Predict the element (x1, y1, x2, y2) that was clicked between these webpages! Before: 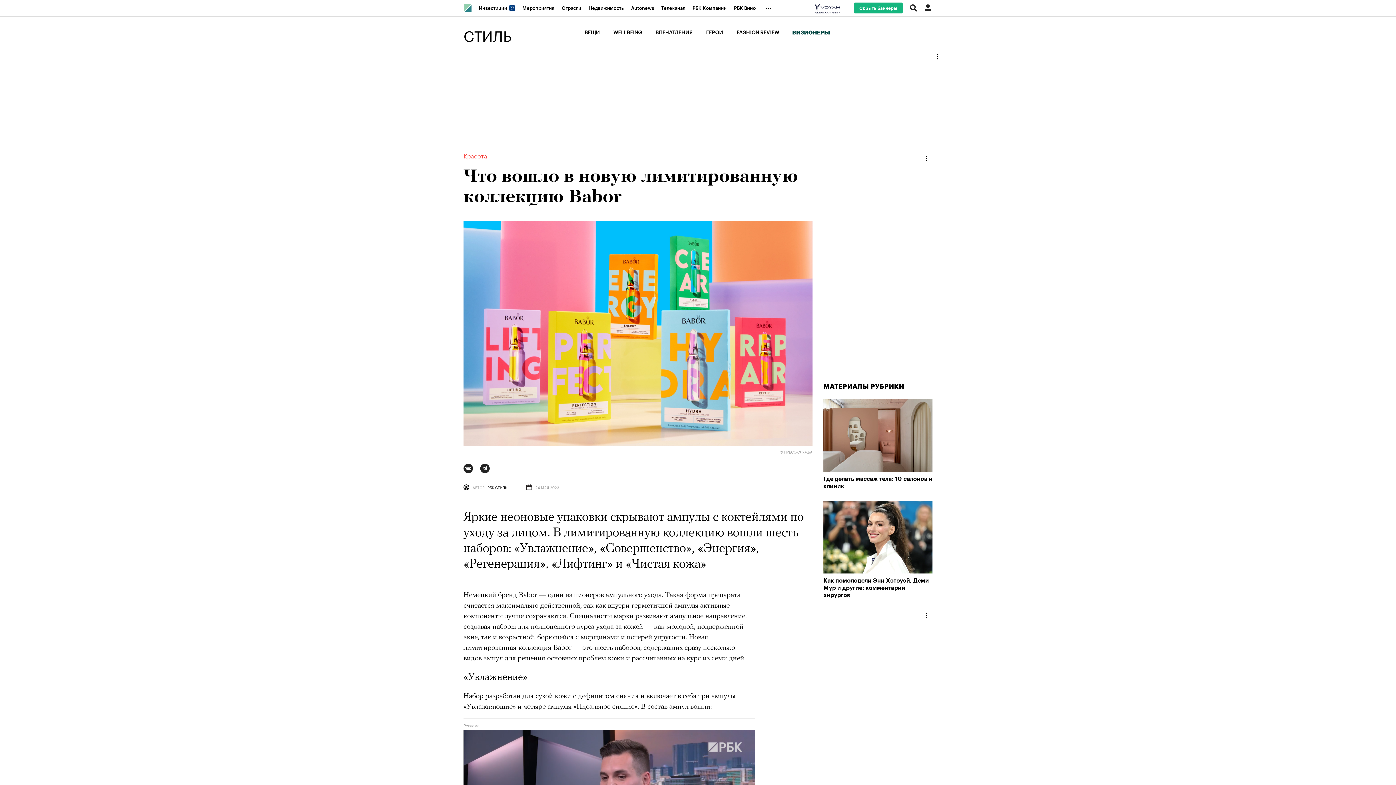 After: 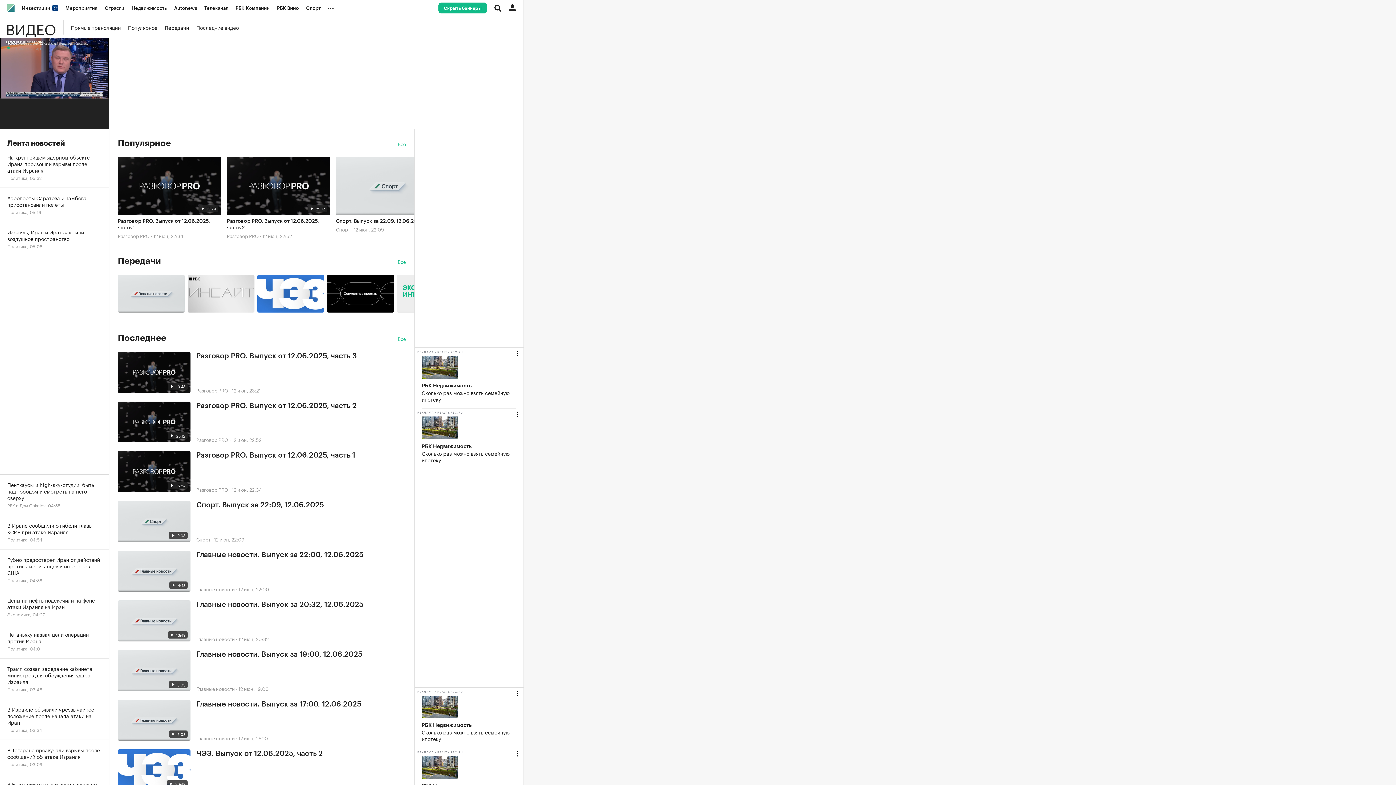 Action: bbox: (657, 0, 689, 16) label: Телеканал